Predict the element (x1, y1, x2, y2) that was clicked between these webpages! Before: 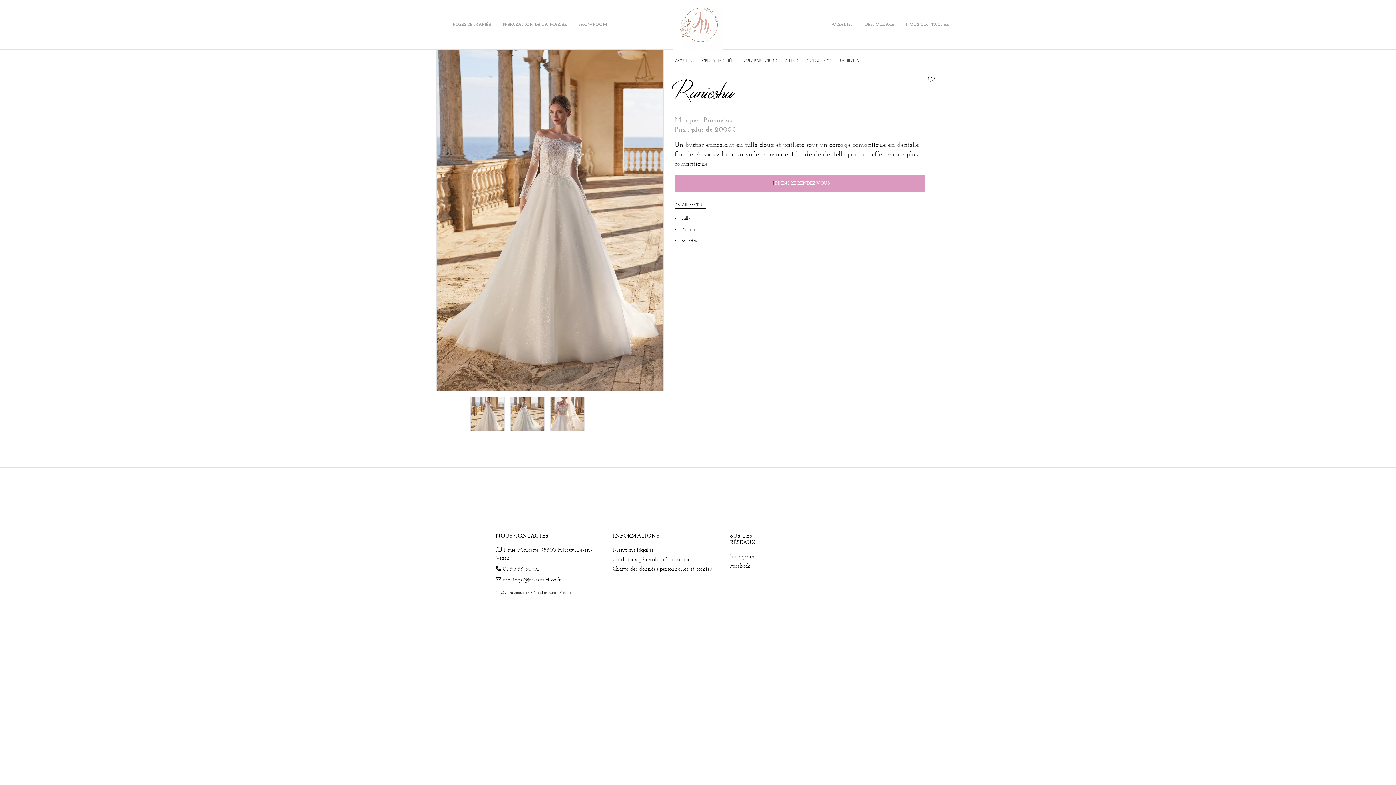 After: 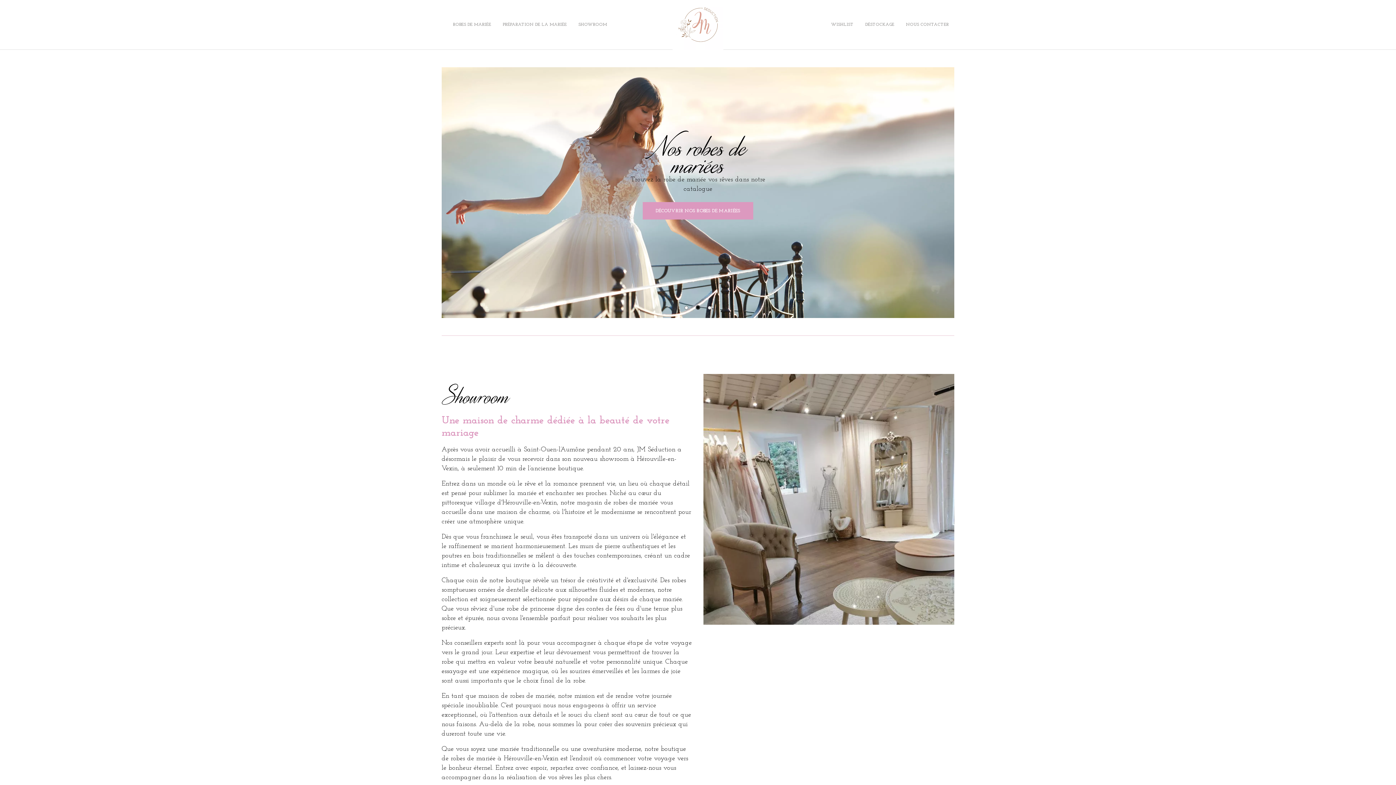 Action: bbox: (655, -2, 740, 52)